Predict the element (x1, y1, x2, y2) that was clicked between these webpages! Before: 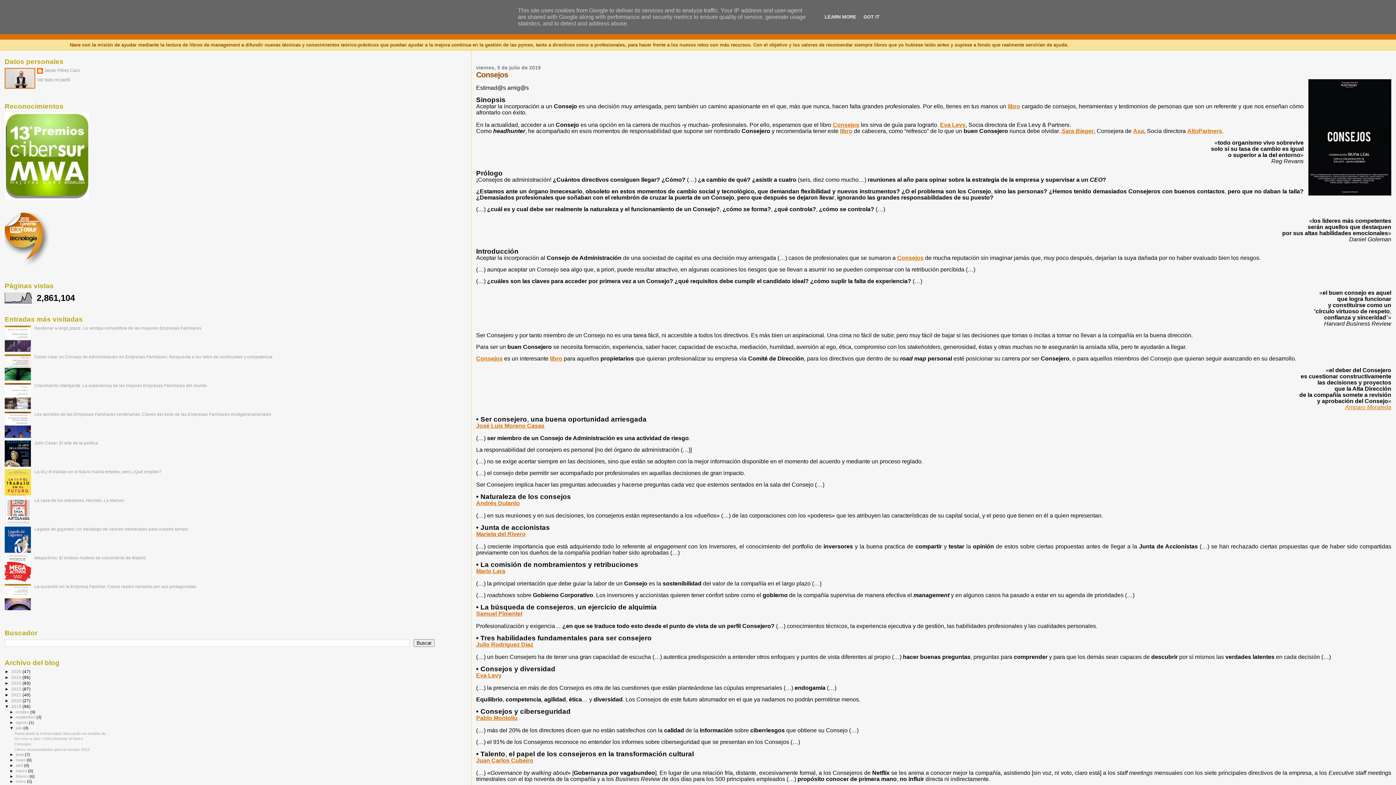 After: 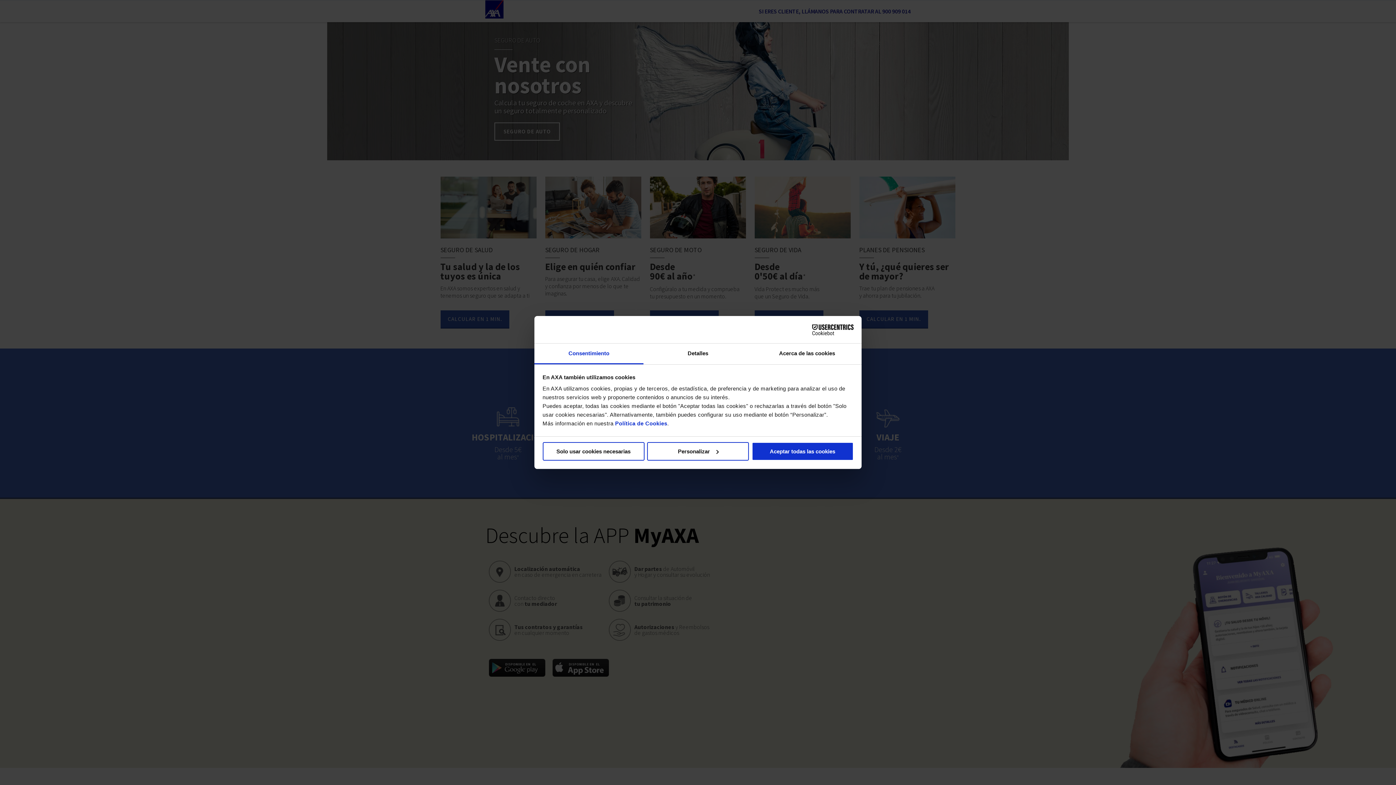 Action: label: Axa bbox: (1133, 128, 1144, 134)